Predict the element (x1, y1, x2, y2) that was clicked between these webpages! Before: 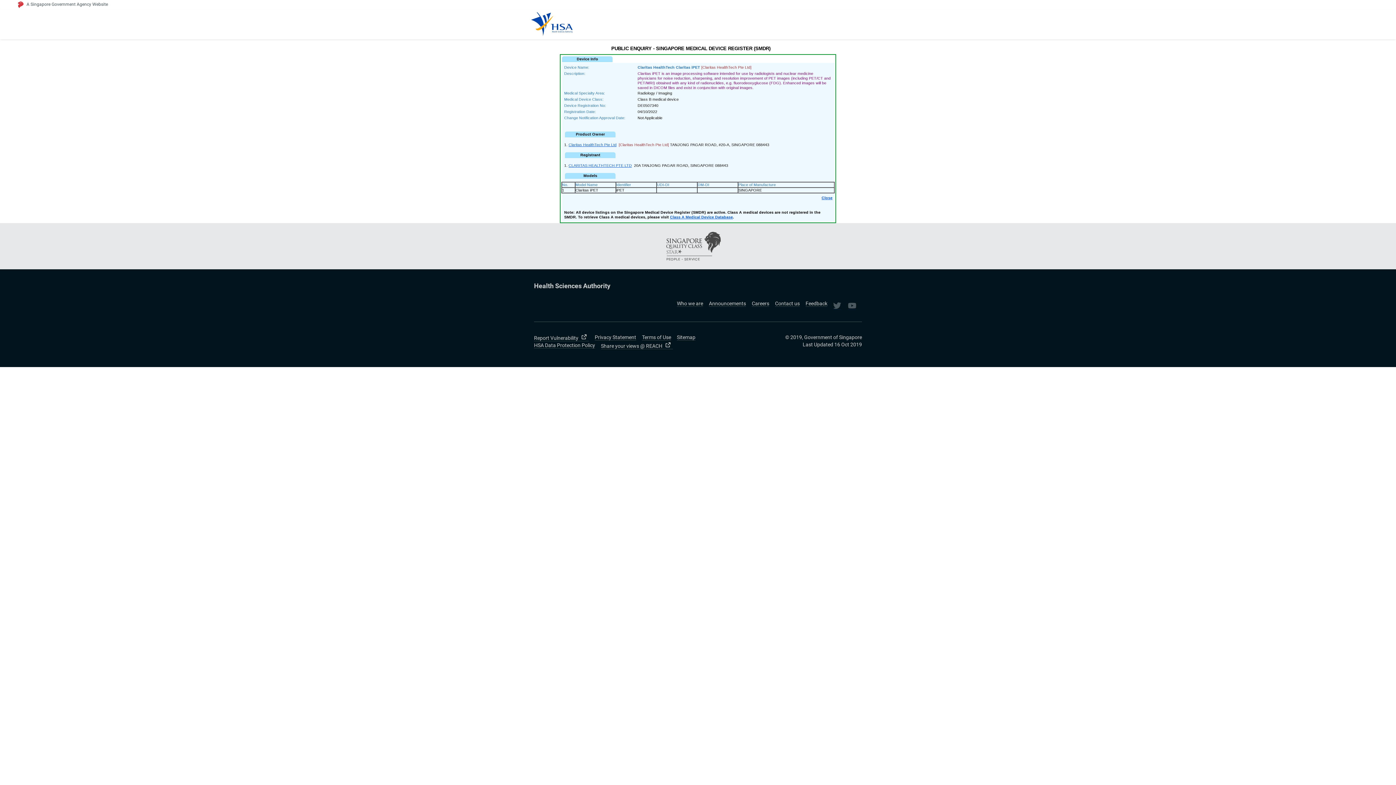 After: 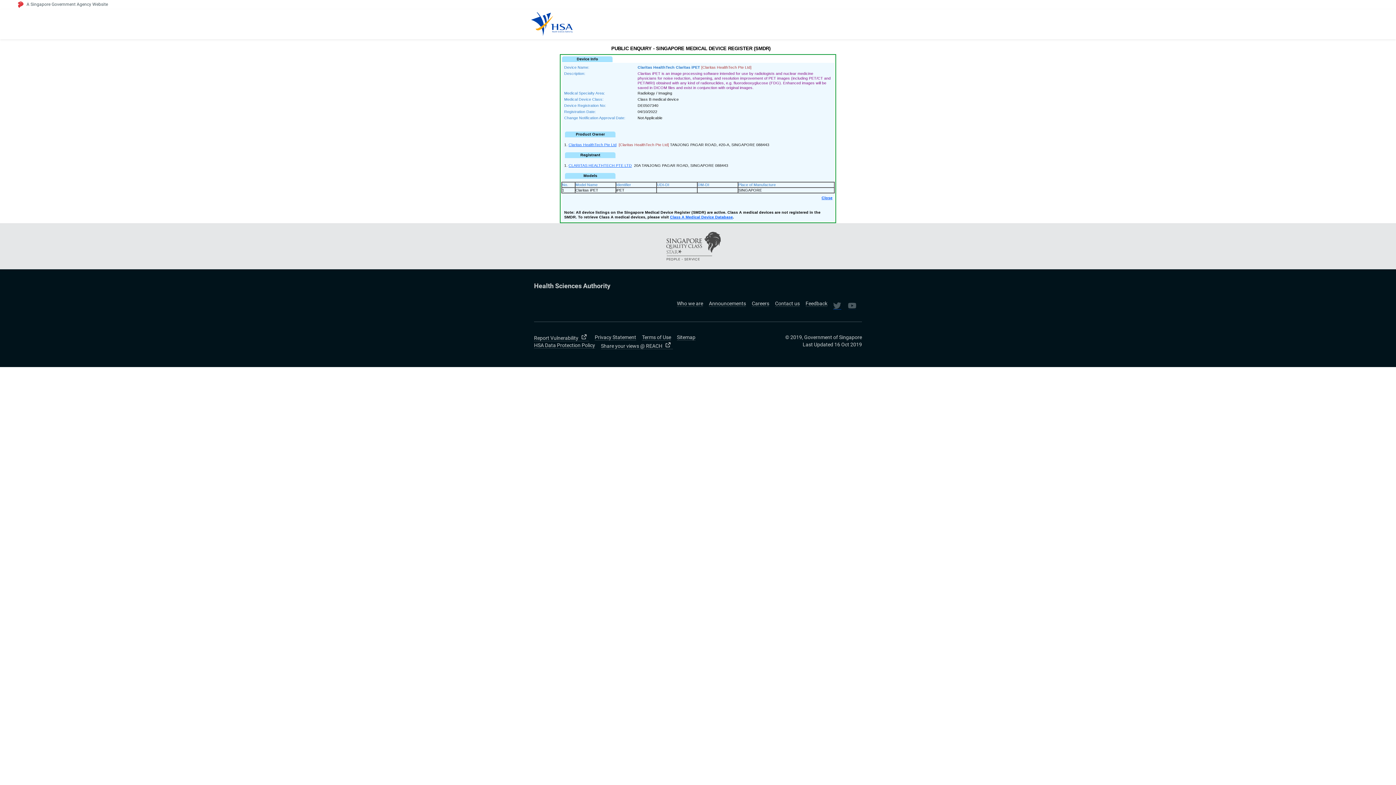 Action: bbox: (833, 301, 841, 309)